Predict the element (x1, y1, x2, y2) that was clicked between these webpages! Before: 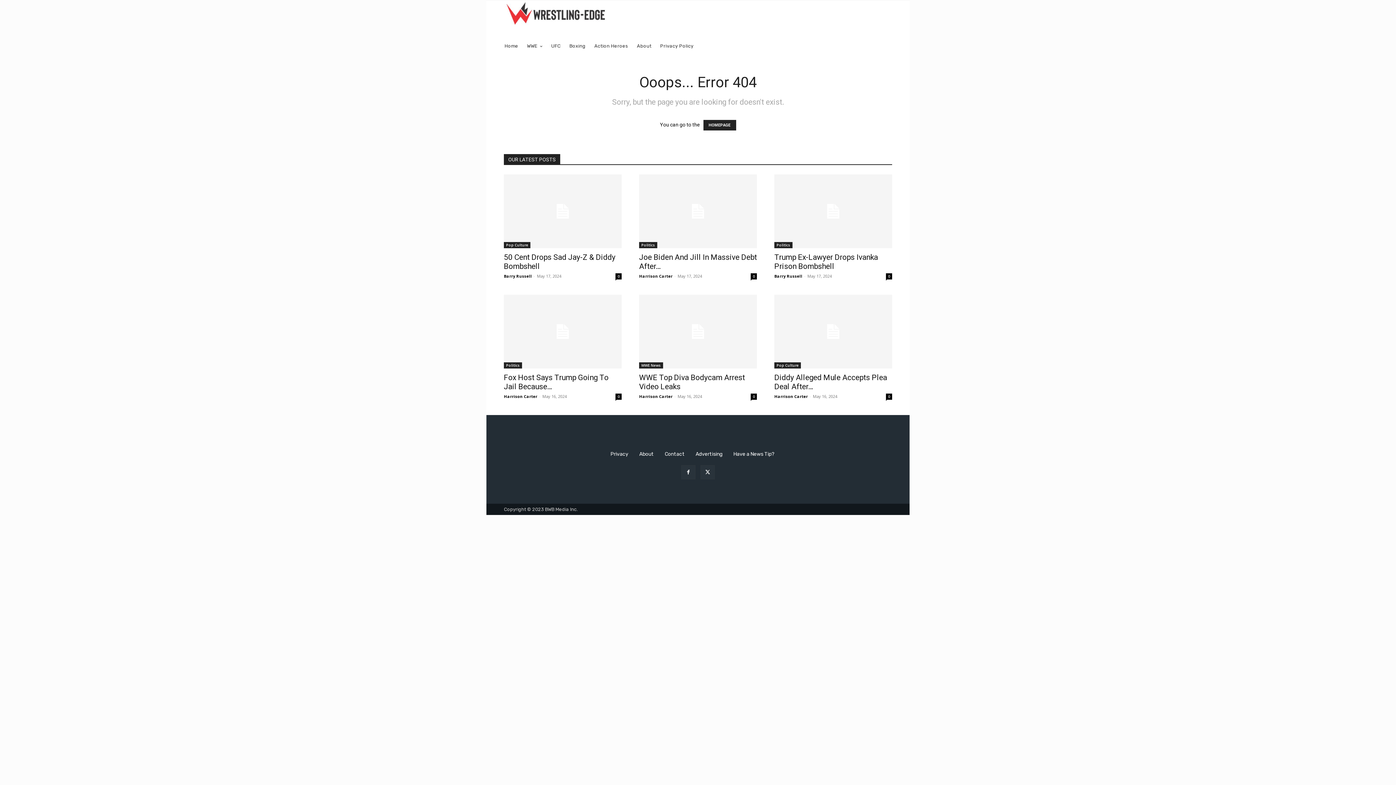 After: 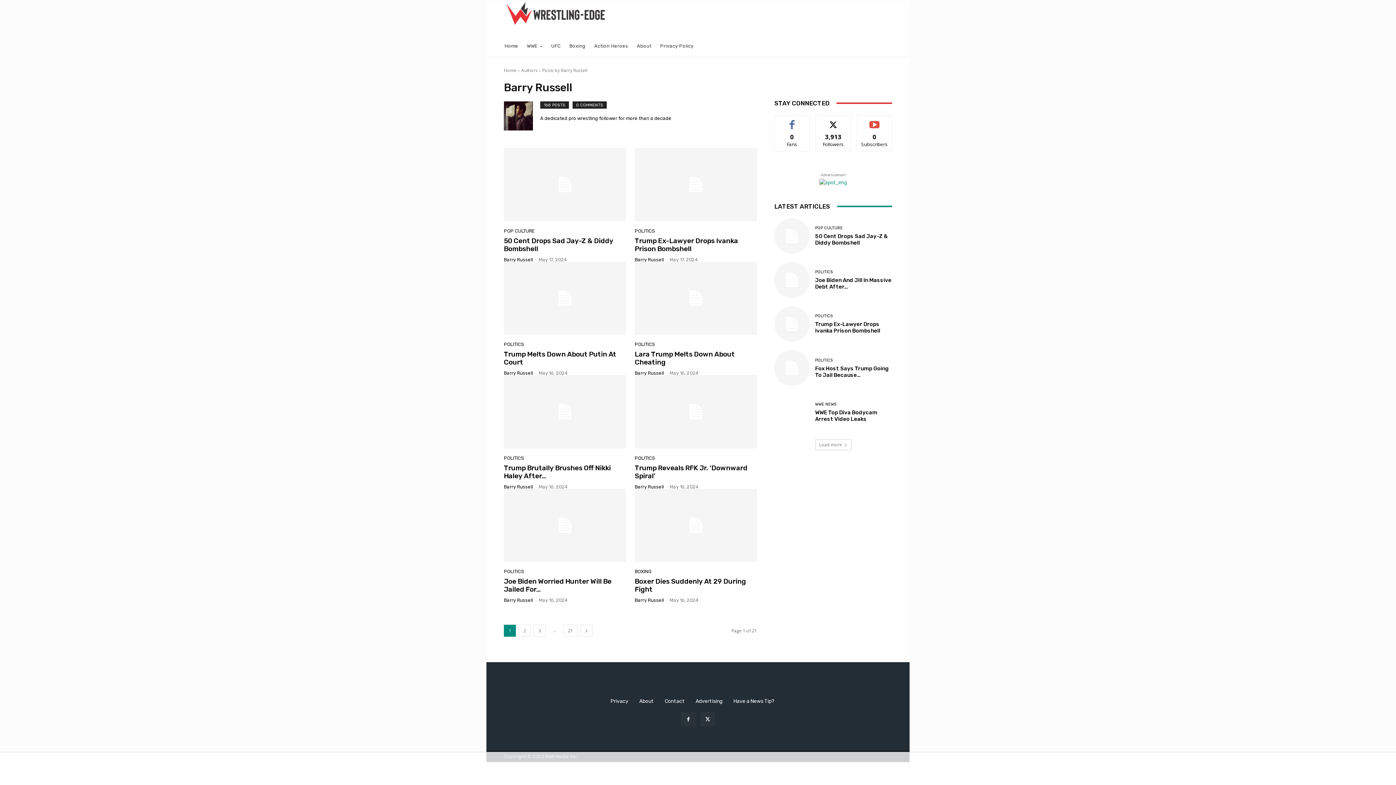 Action: label: Barry Russell bbox: (504, 273, 532, 278)